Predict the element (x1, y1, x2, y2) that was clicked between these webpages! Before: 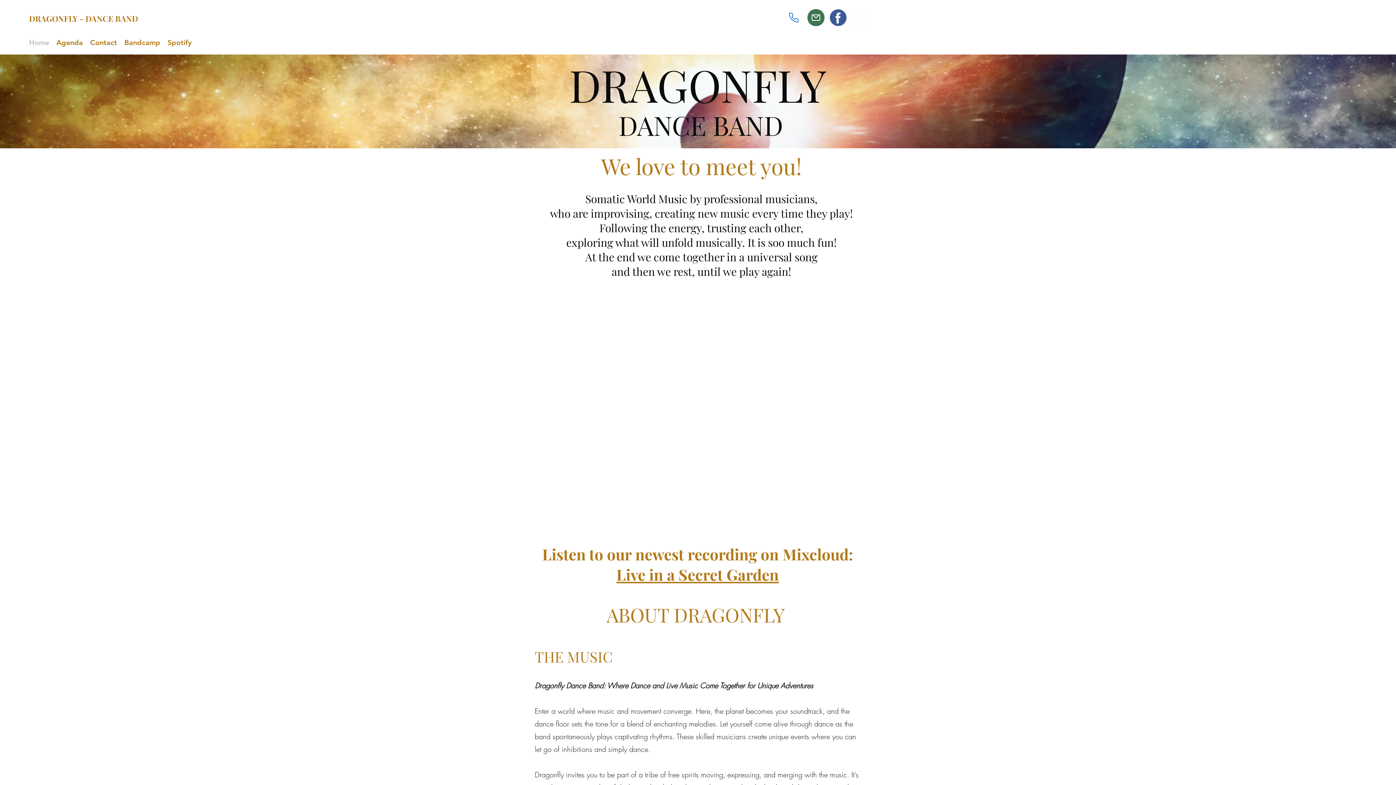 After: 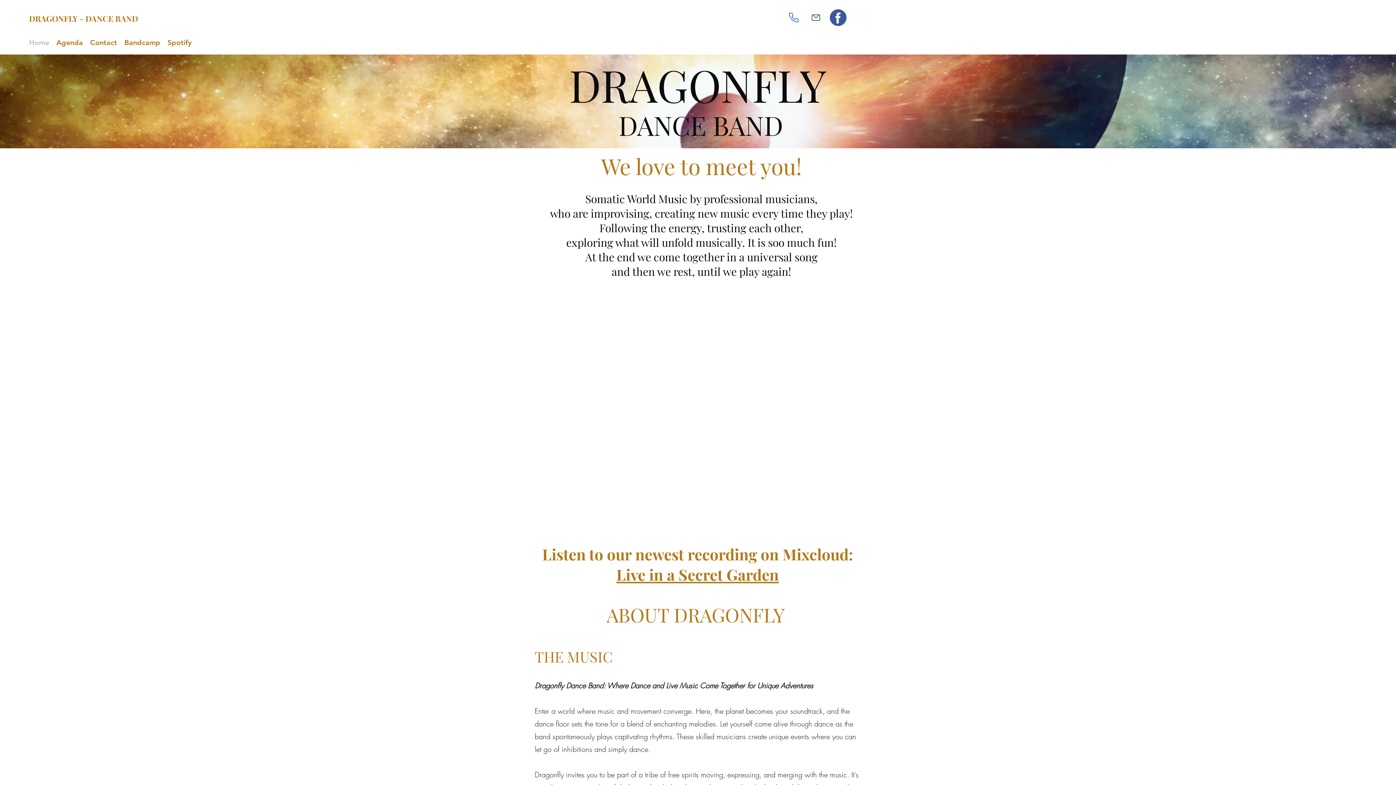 Action: label: Mail bbox: (807, 9, 824, 26)